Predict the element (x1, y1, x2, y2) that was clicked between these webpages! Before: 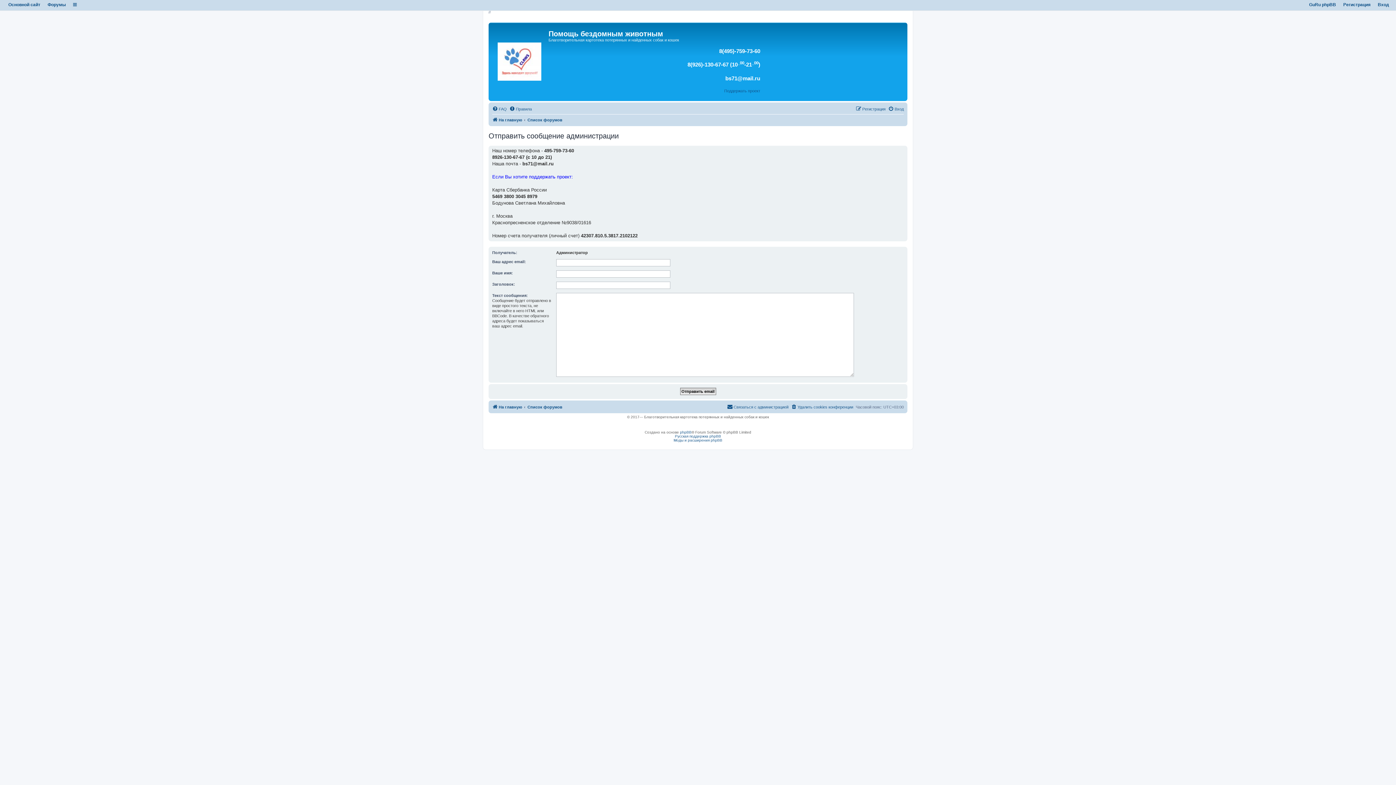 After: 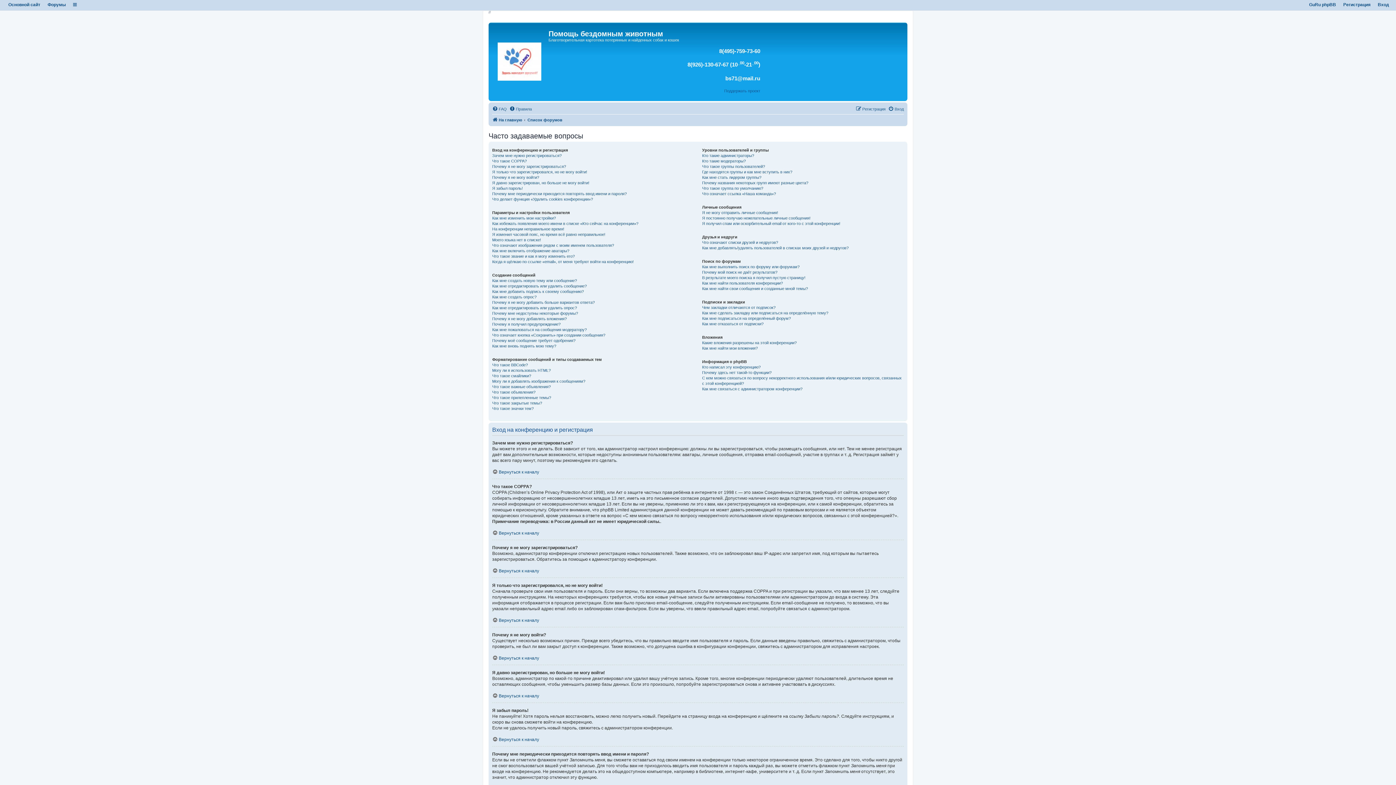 Action: bbox: (492, 104, 506, 113) label: FAQ